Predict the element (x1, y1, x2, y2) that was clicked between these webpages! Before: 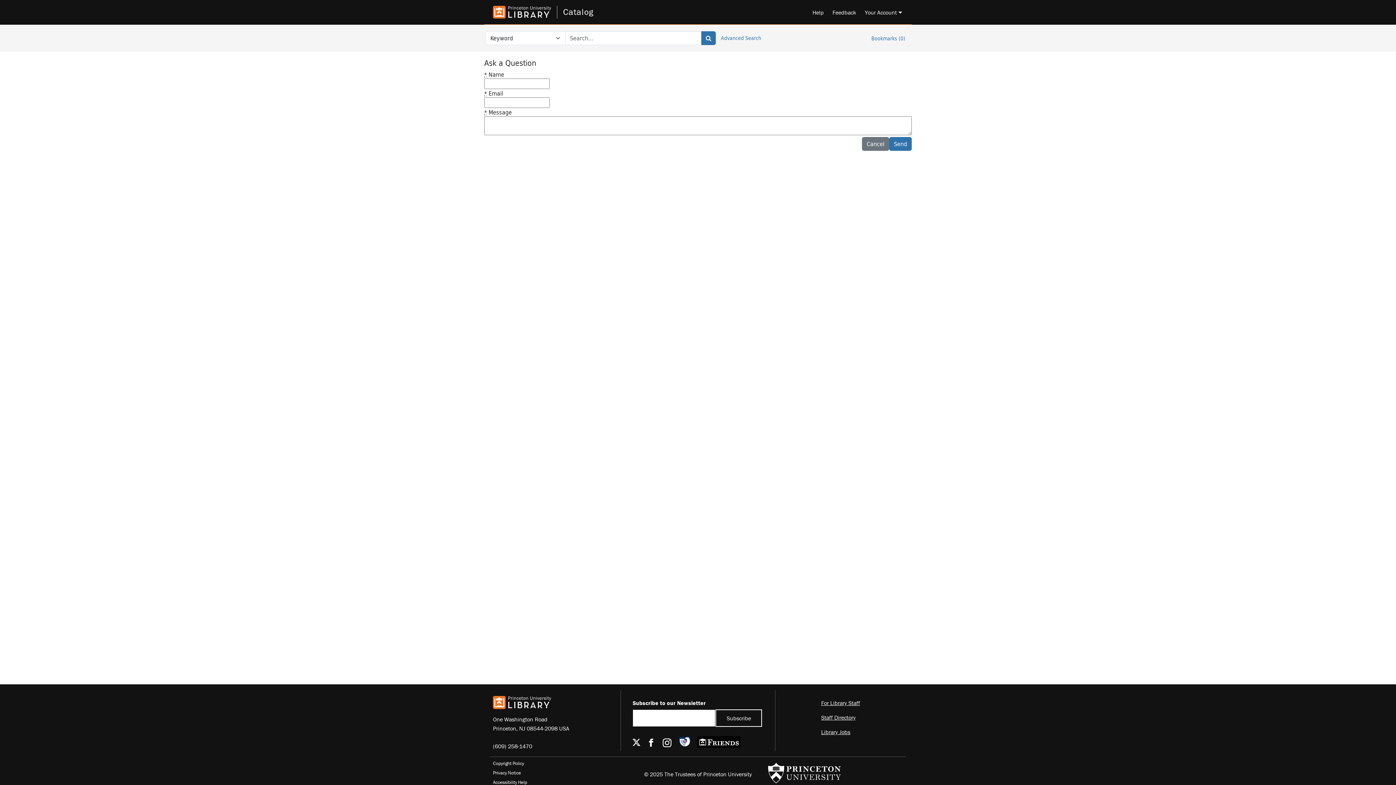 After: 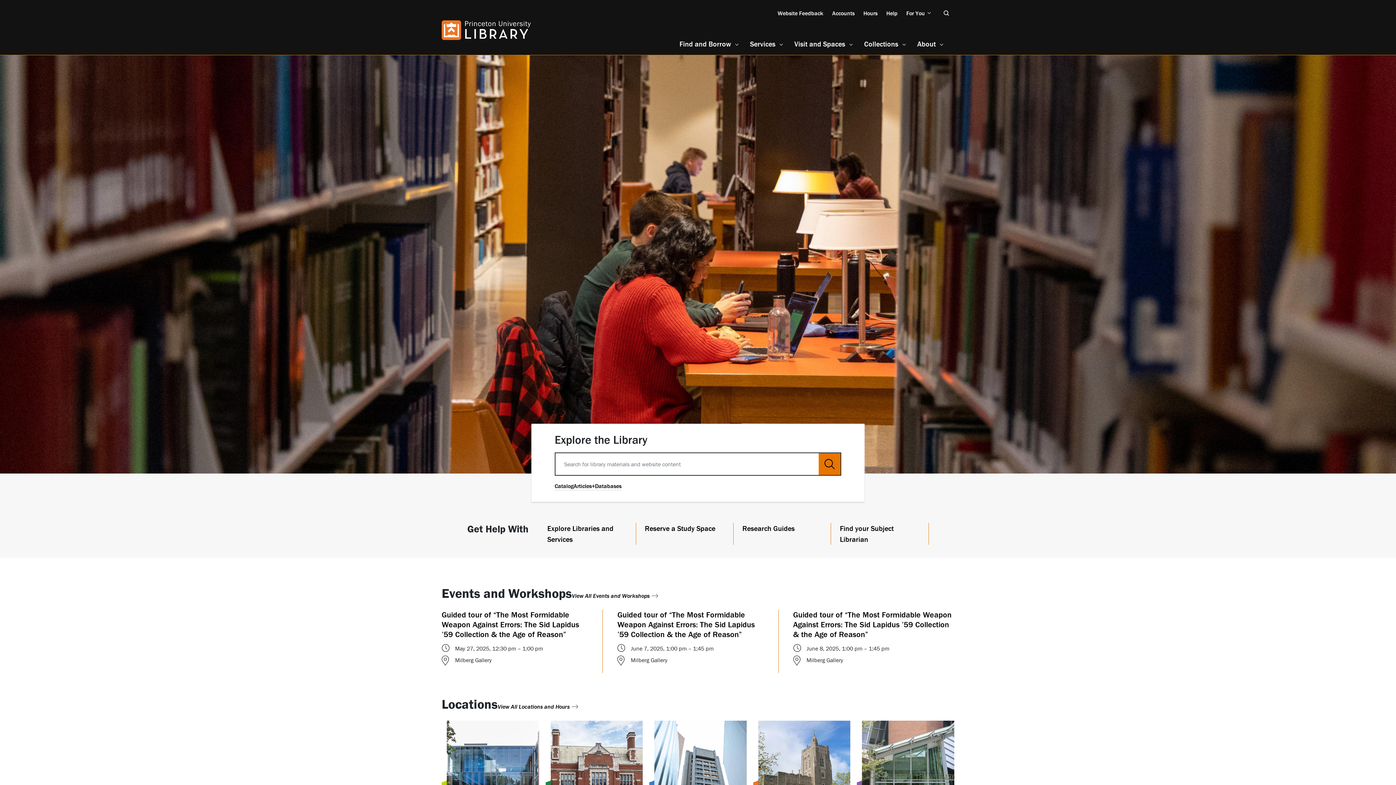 Action: bbox: (493, 5, 551, 18)